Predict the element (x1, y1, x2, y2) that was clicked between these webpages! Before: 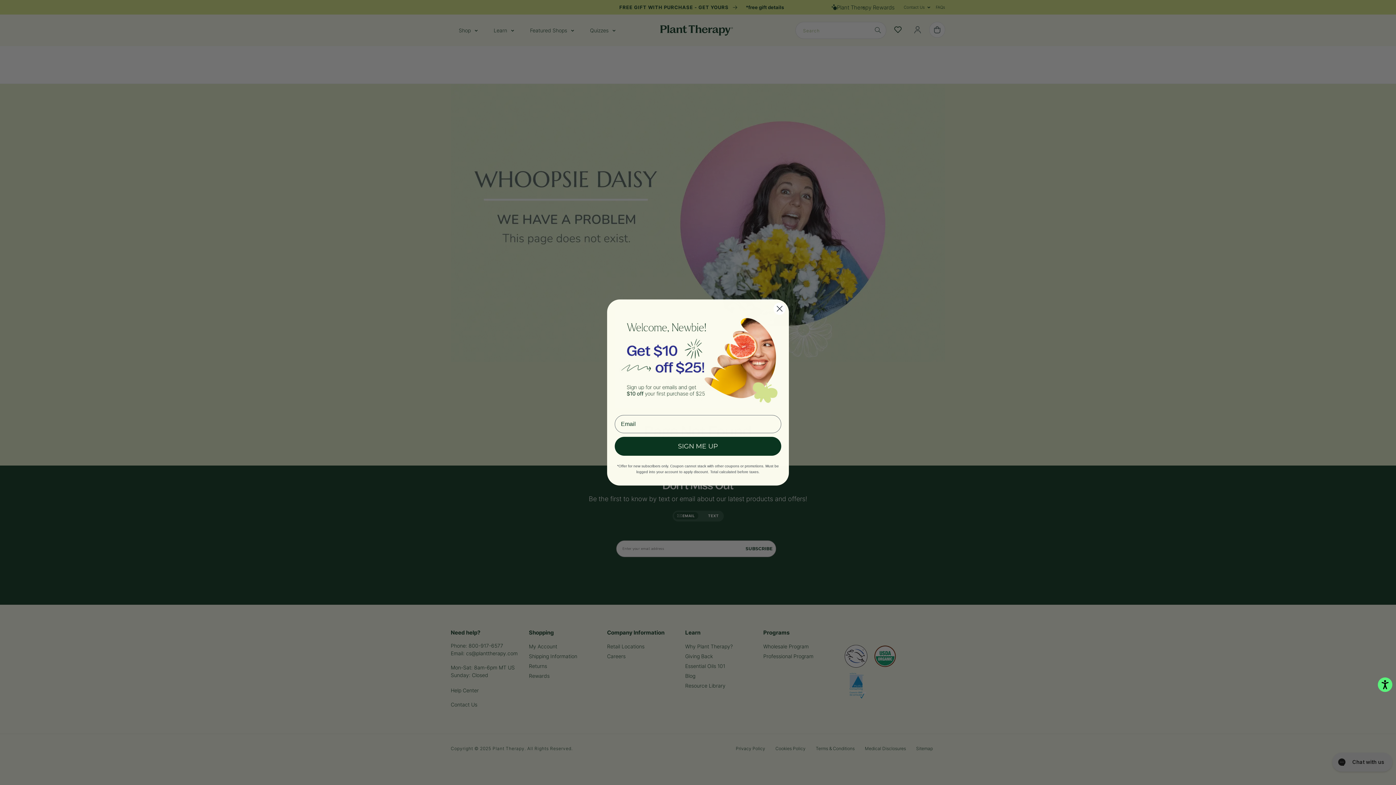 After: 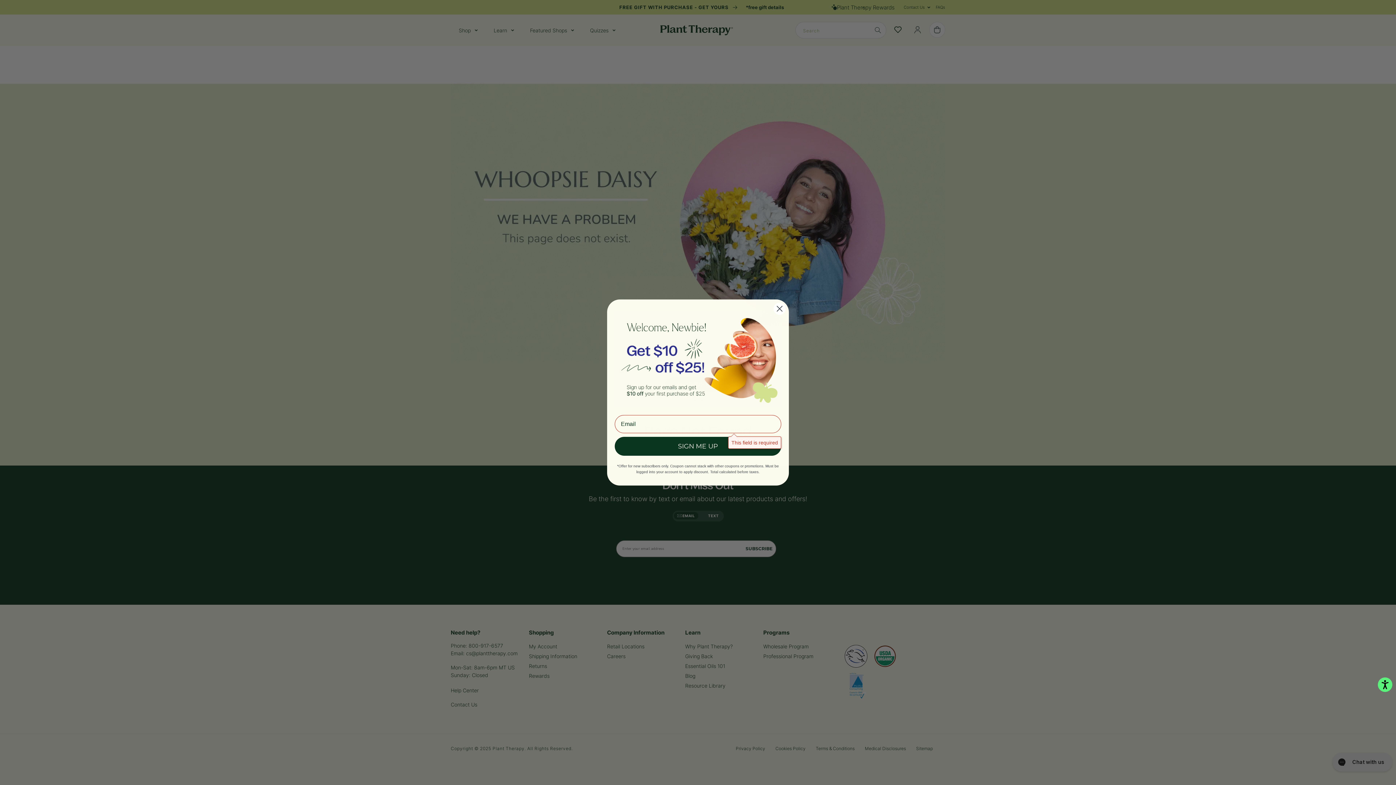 Action: label: SIGN ME UP bbox: (614, 436, 781, 455)